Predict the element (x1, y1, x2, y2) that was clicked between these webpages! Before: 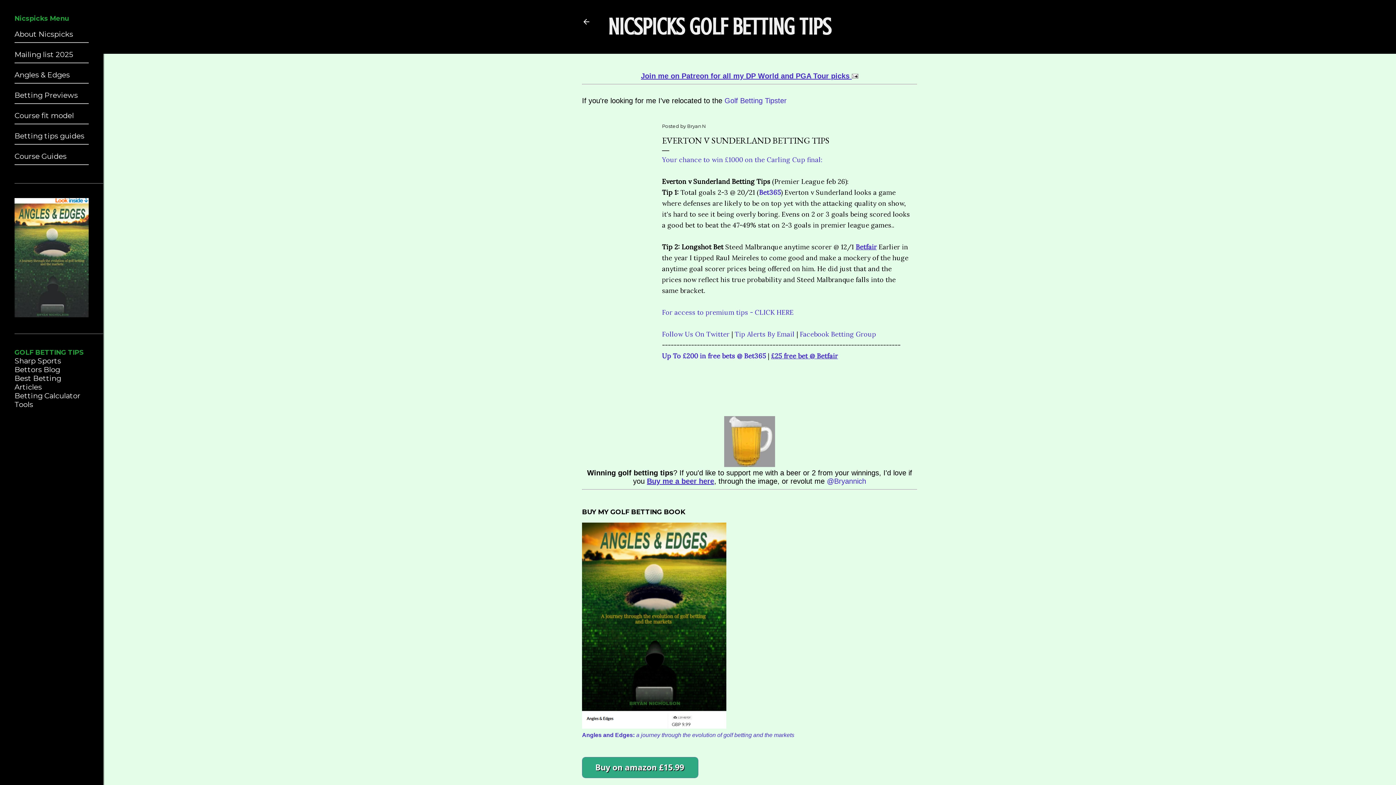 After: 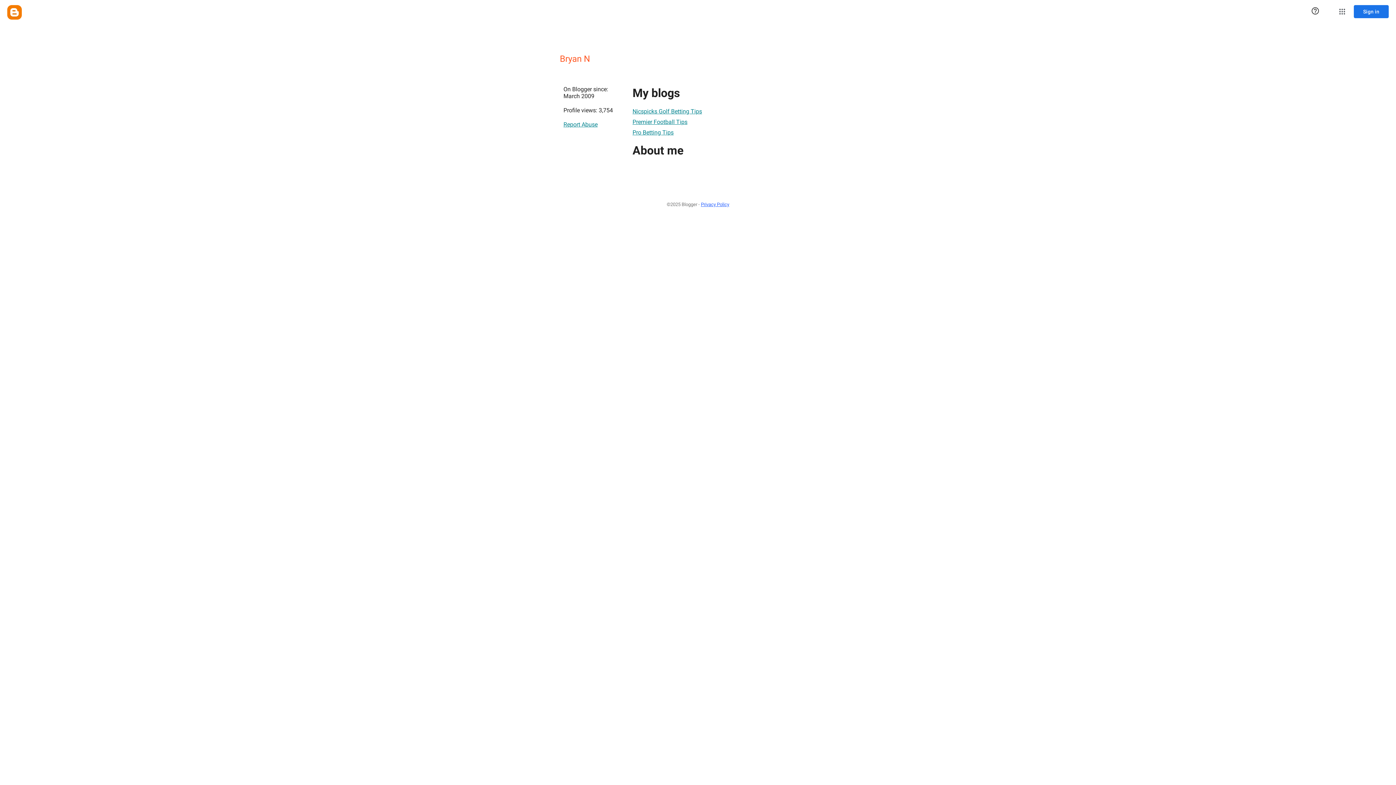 Action: bbox: (687, 123, 705, 129) label: Bryan N